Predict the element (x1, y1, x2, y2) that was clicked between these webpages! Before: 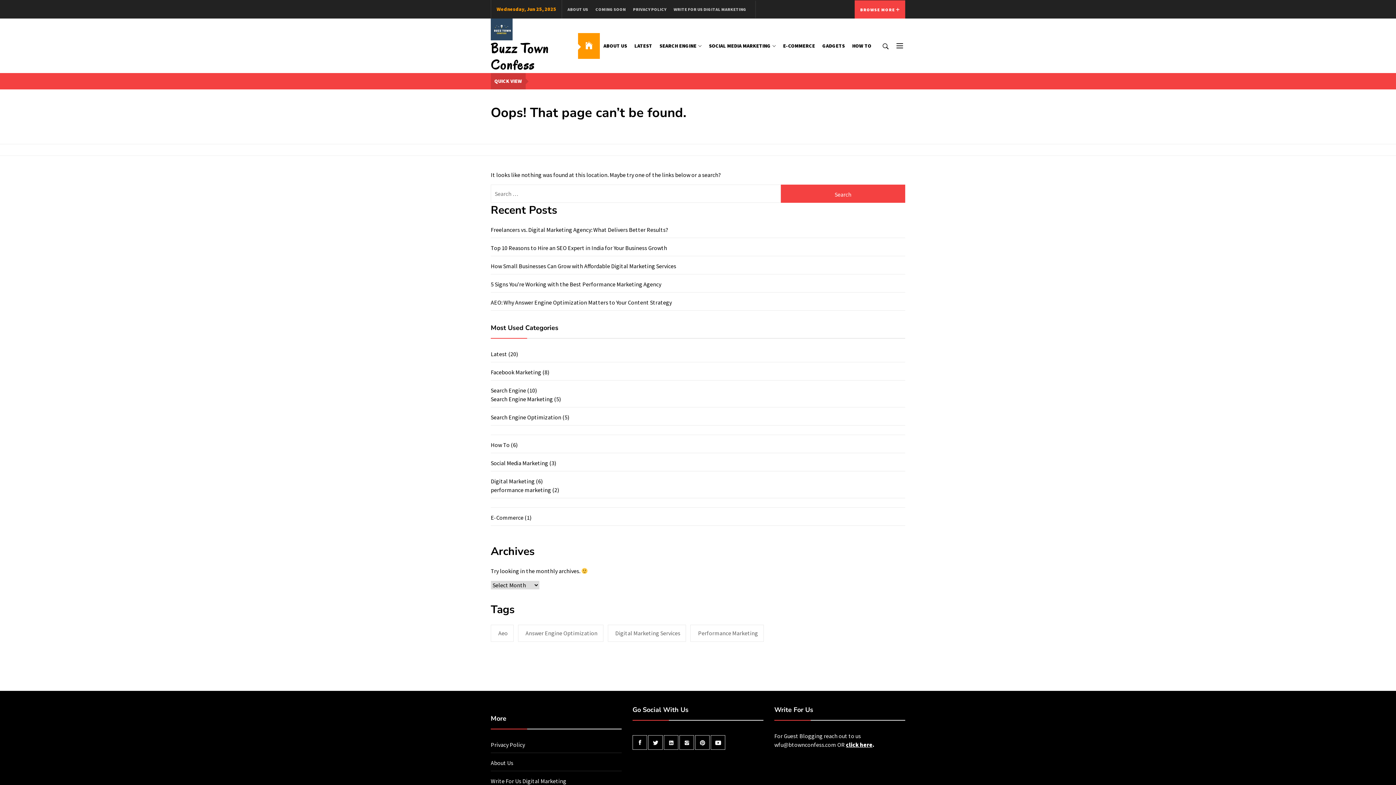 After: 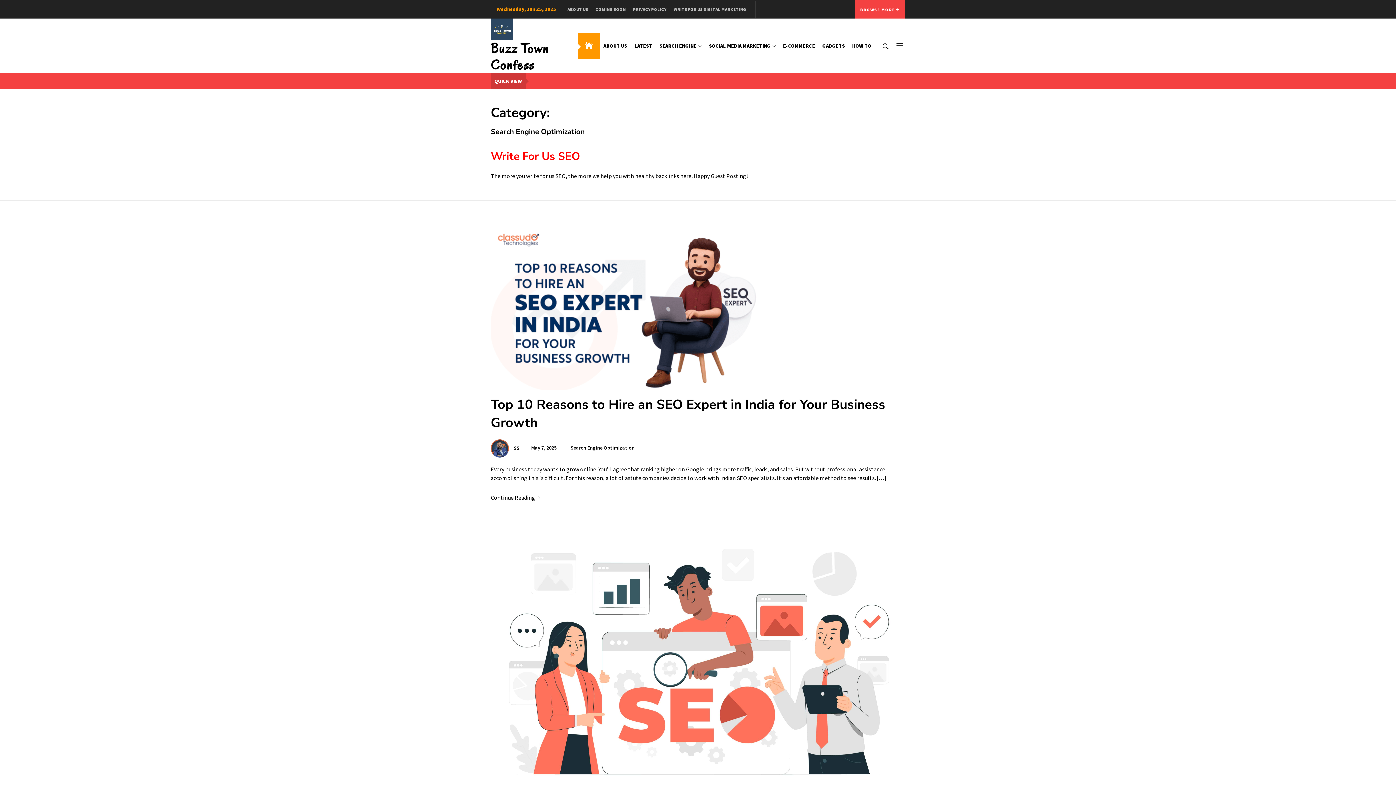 Action: label: Search Engine Optimization bbox: (490, 413, 561, 421)